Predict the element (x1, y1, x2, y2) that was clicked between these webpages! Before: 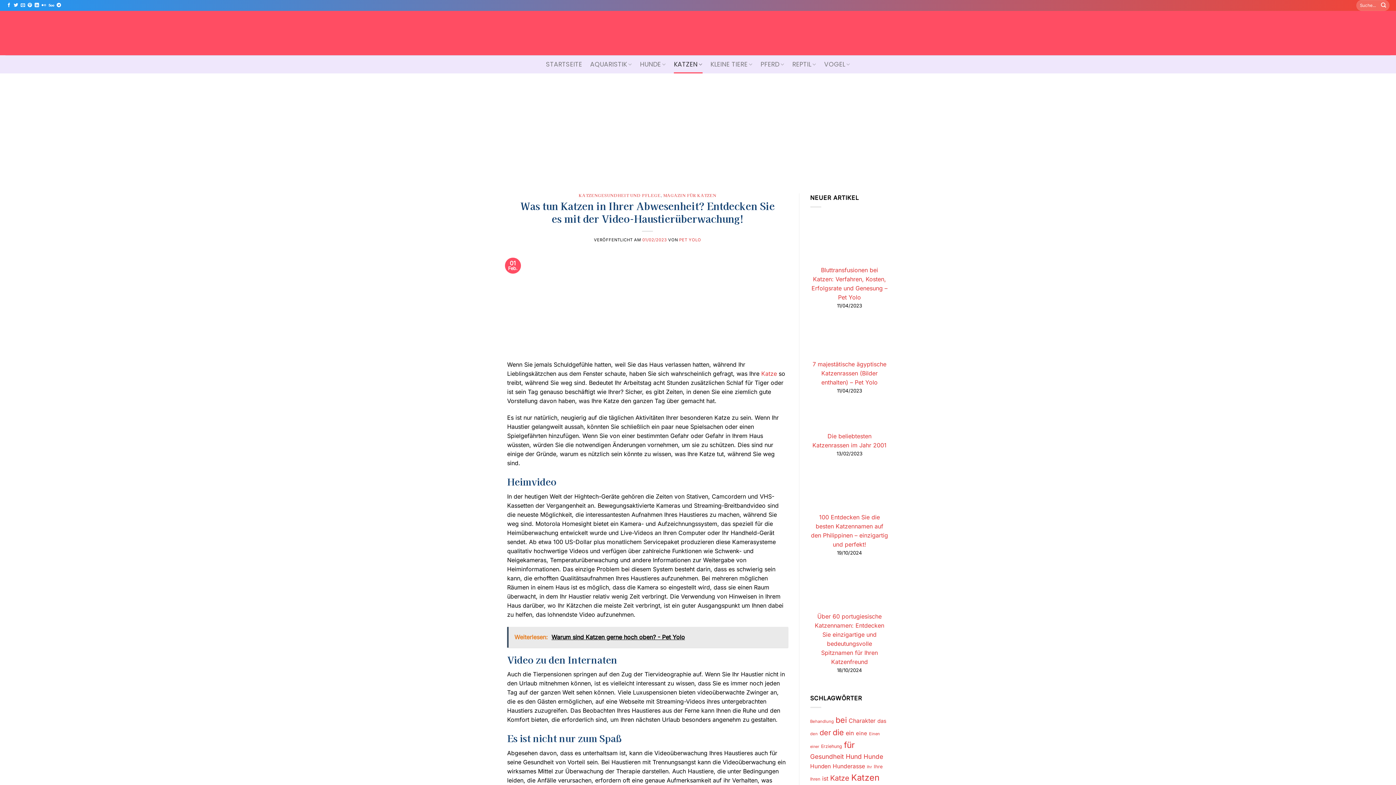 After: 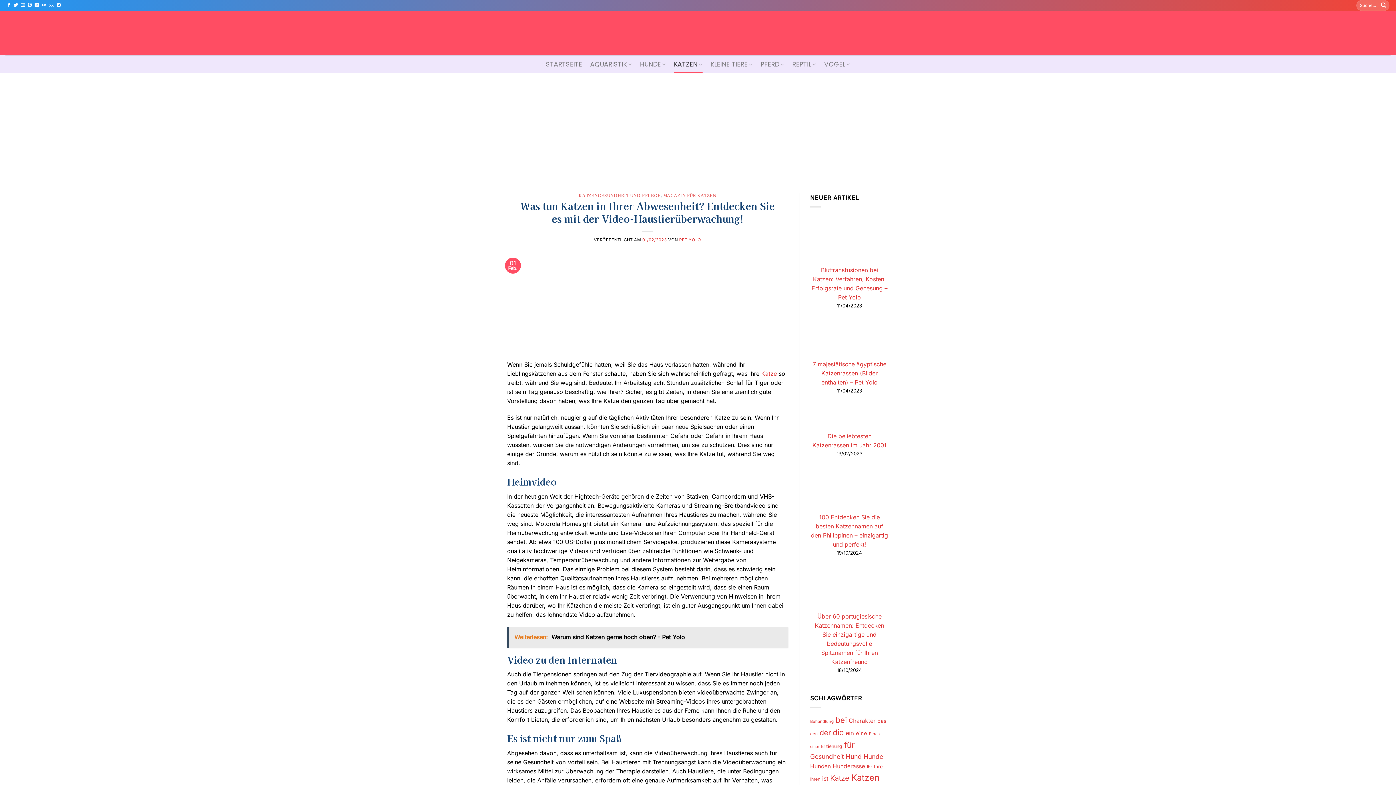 Action: bbox: (642, 237, 667, 242) label: 01/02/2023